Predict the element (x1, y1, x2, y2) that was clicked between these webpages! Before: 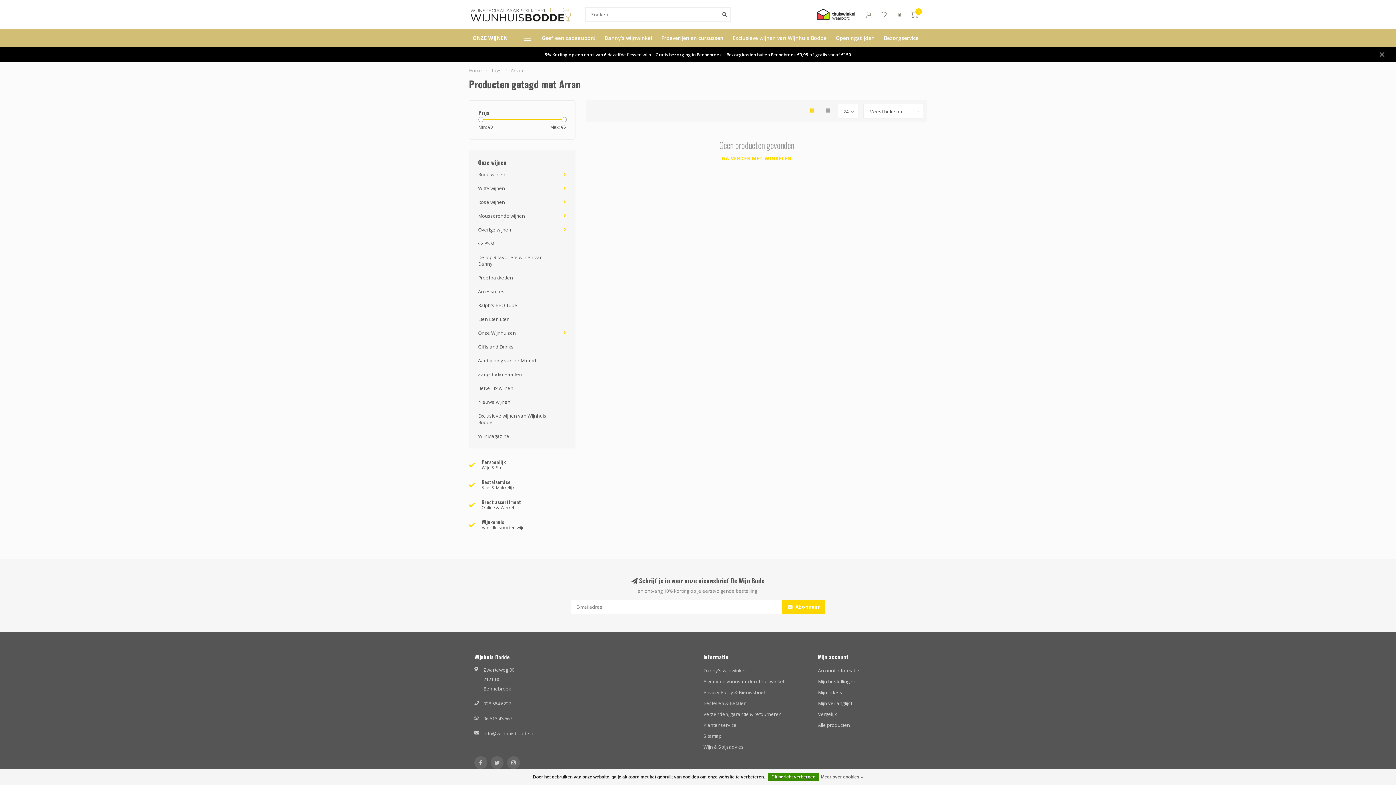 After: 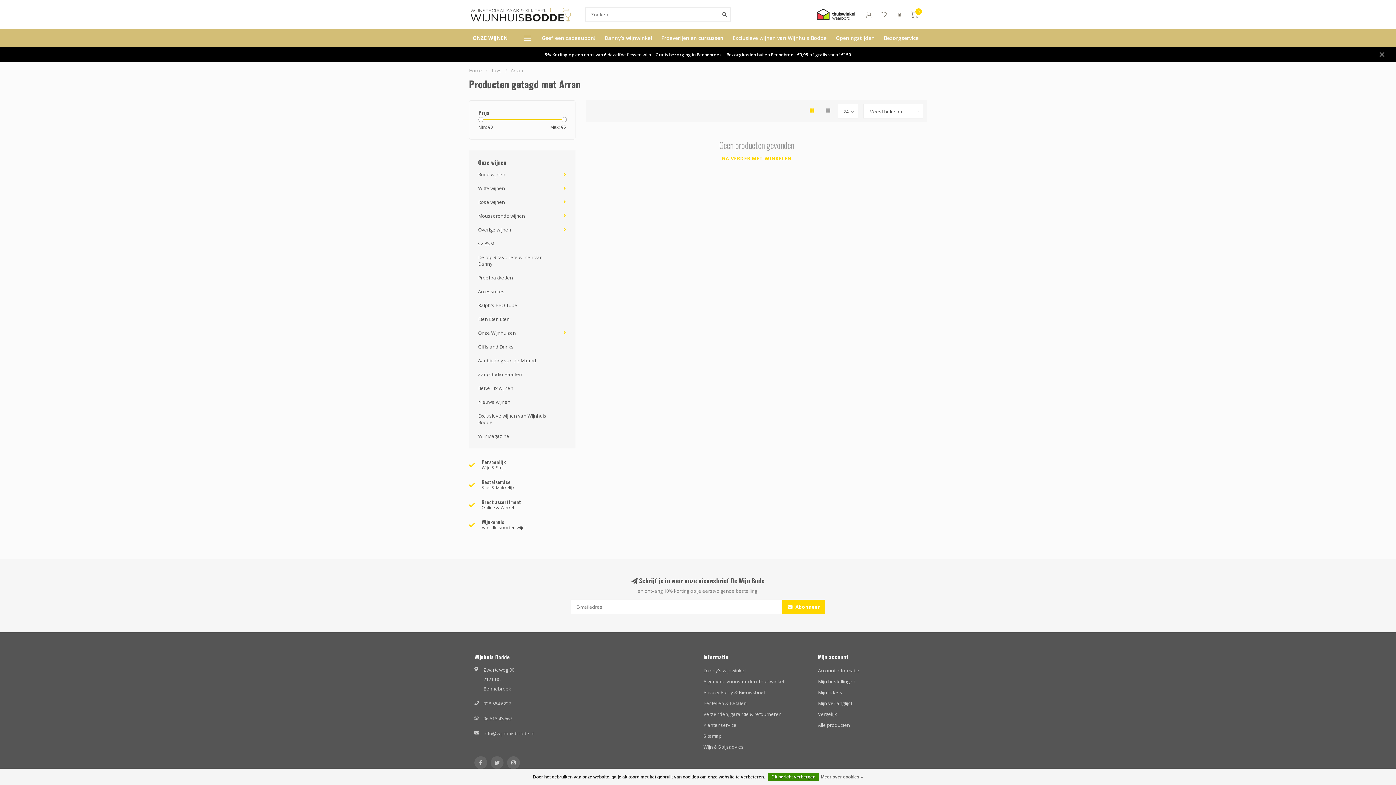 Action: bbox: (836, 34, 874, 41) label: Openingstijden